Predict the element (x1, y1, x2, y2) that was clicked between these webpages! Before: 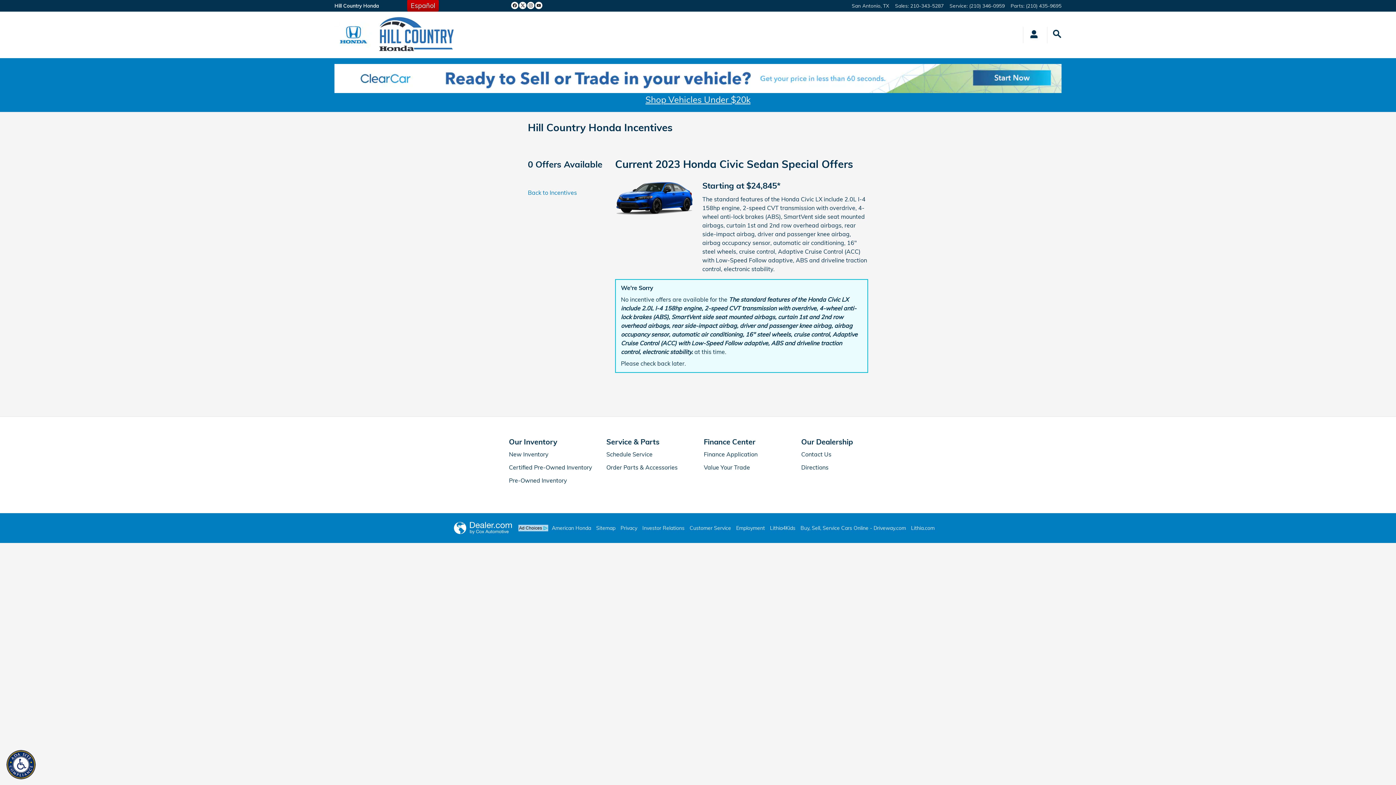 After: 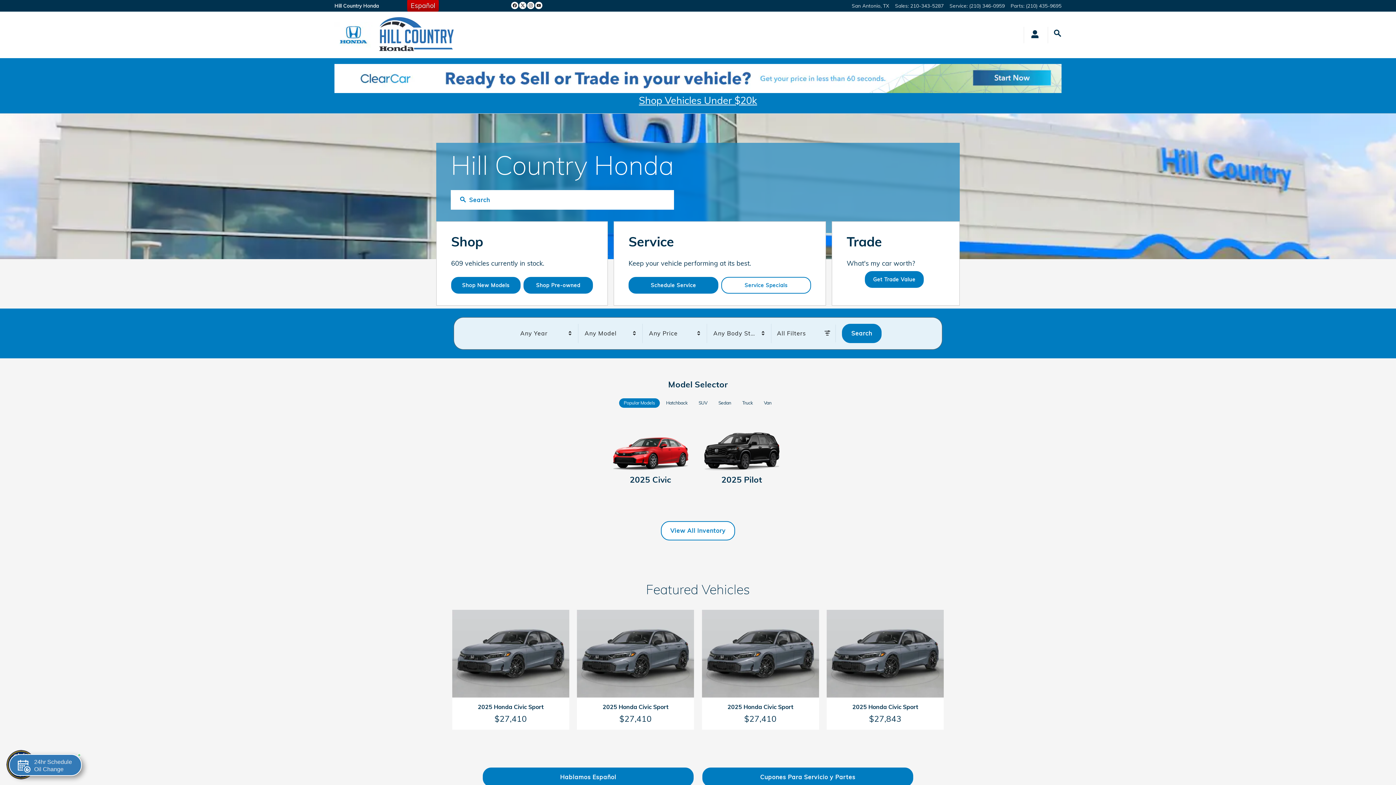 Action: bbox: (372, 13, 460, 56)